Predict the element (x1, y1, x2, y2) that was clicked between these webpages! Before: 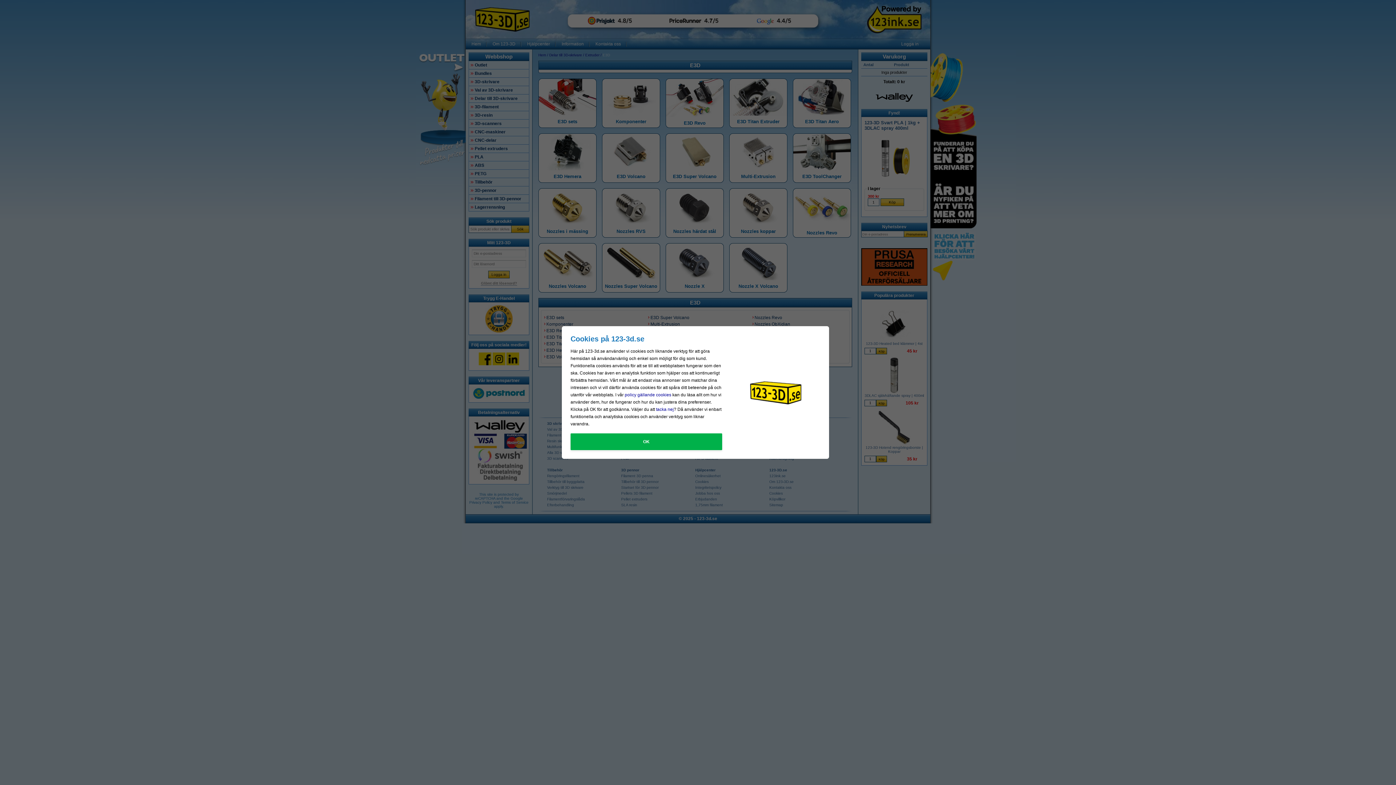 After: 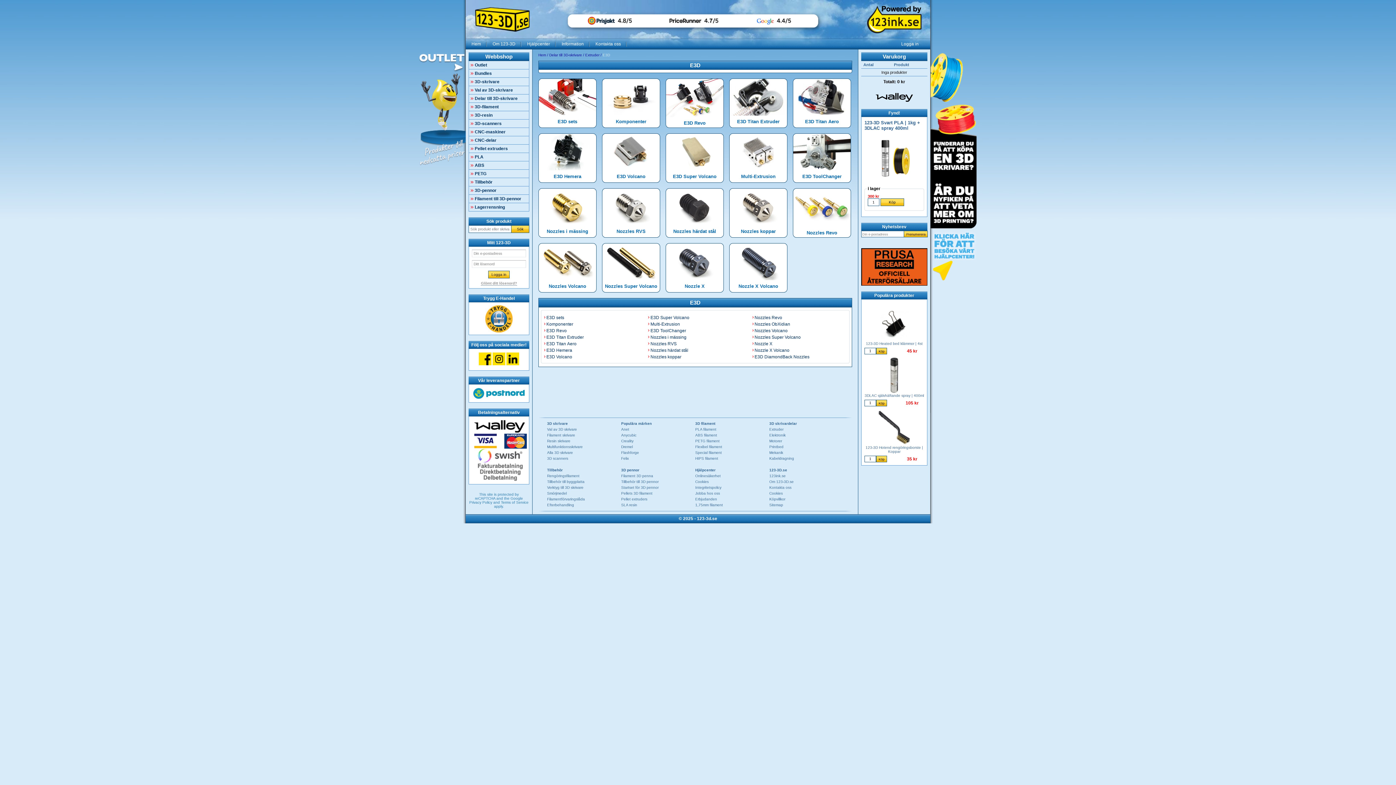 Action: label: OK bbox: (570, 433, 722, 450)